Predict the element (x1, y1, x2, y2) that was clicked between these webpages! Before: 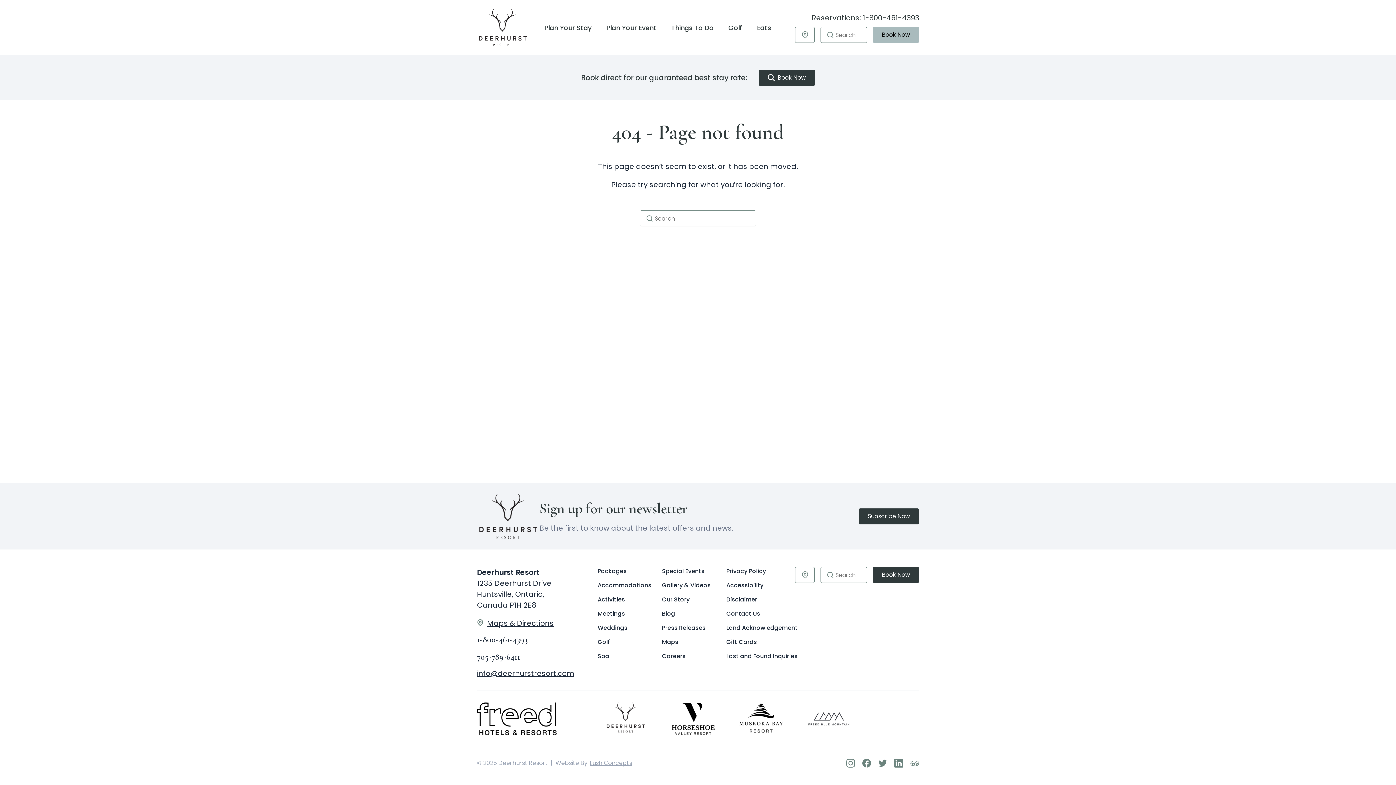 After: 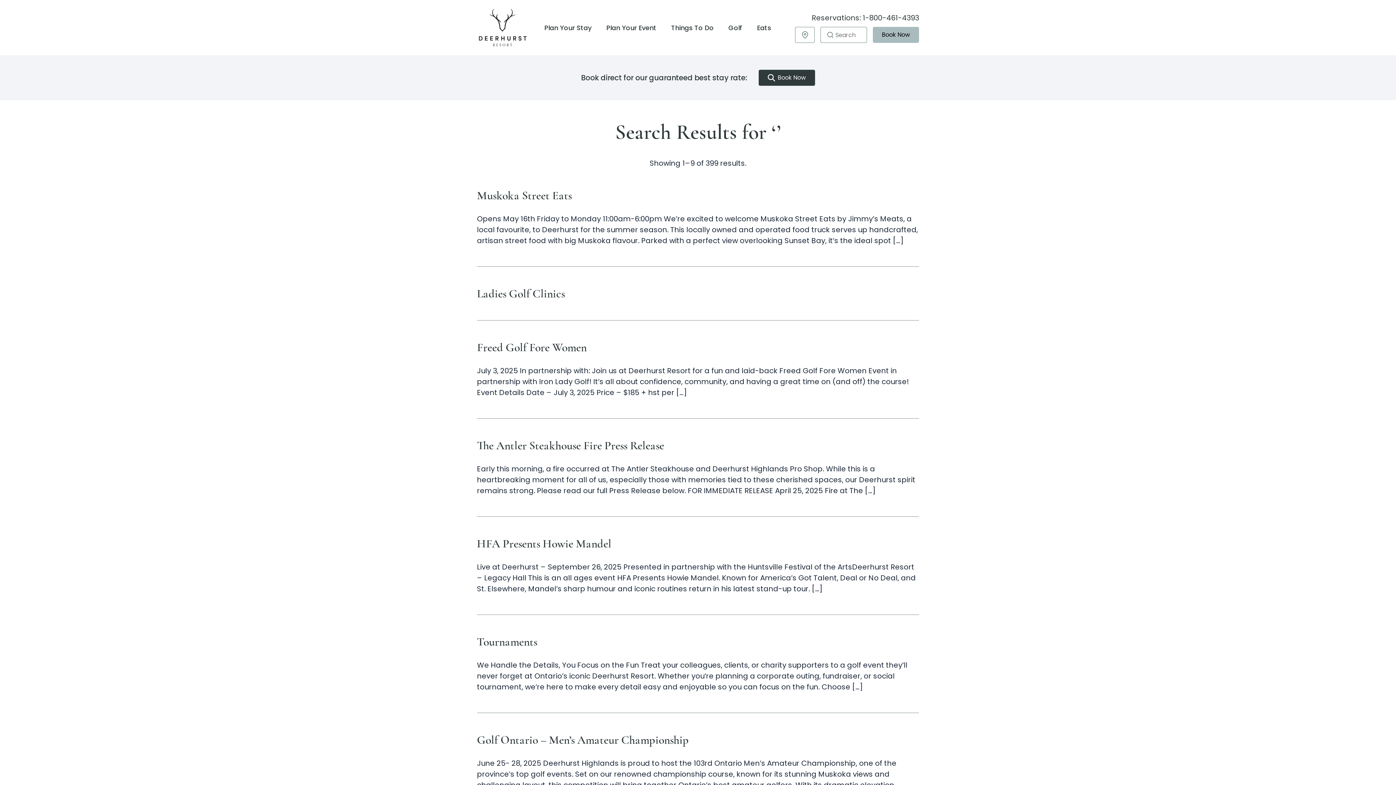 Action: bbox: (827, 31, 833, 38) label: Search